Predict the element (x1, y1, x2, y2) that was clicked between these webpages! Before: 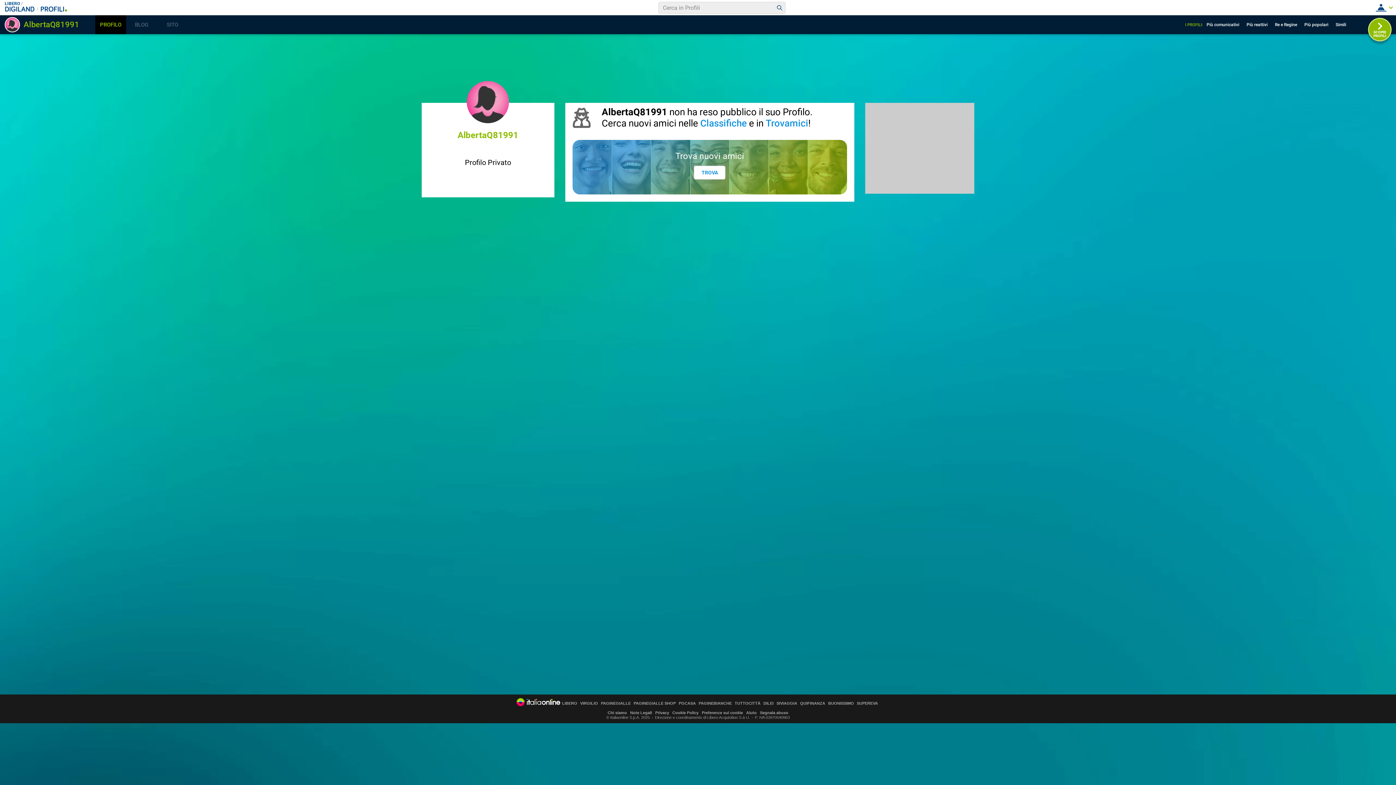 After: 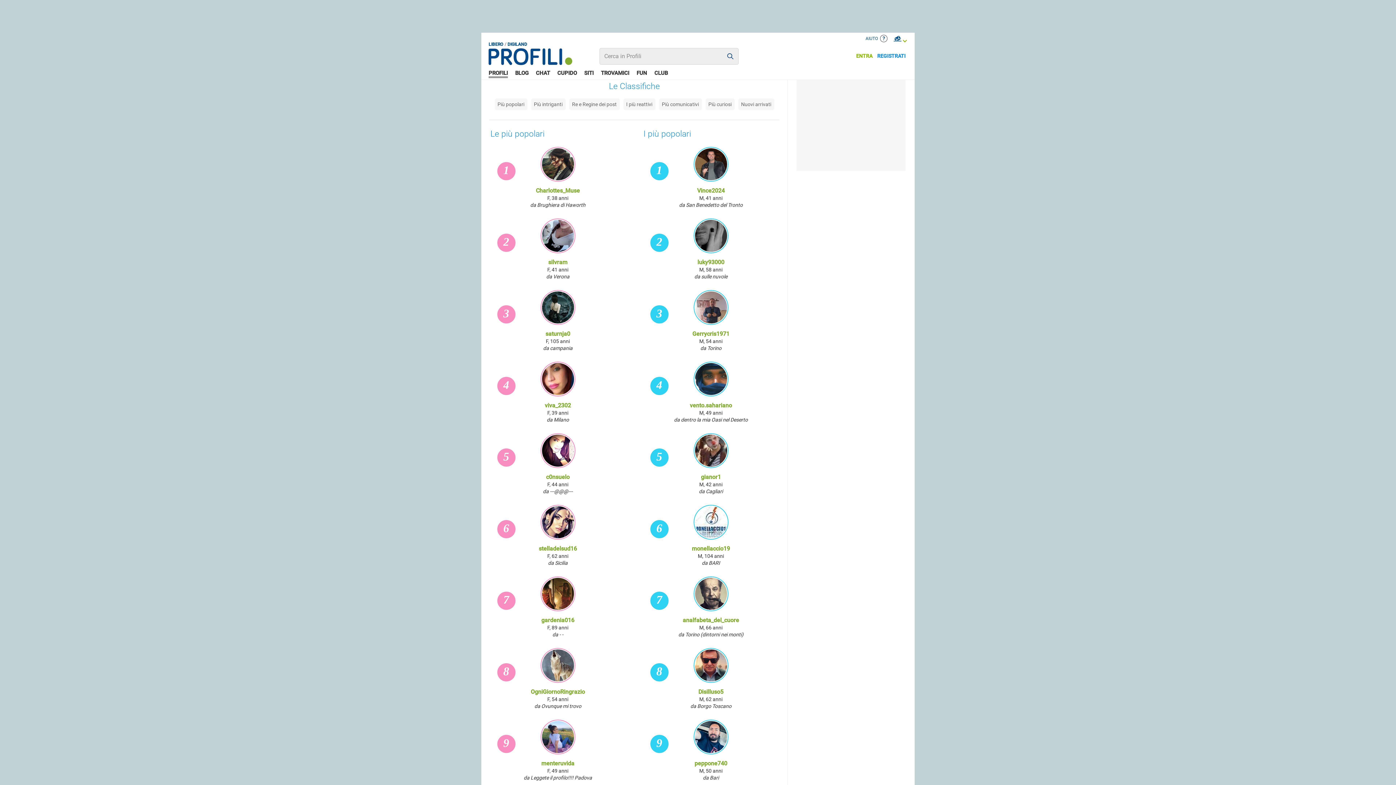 Action: bbox: (1304, 17, 1334, 31) label: Più popolari